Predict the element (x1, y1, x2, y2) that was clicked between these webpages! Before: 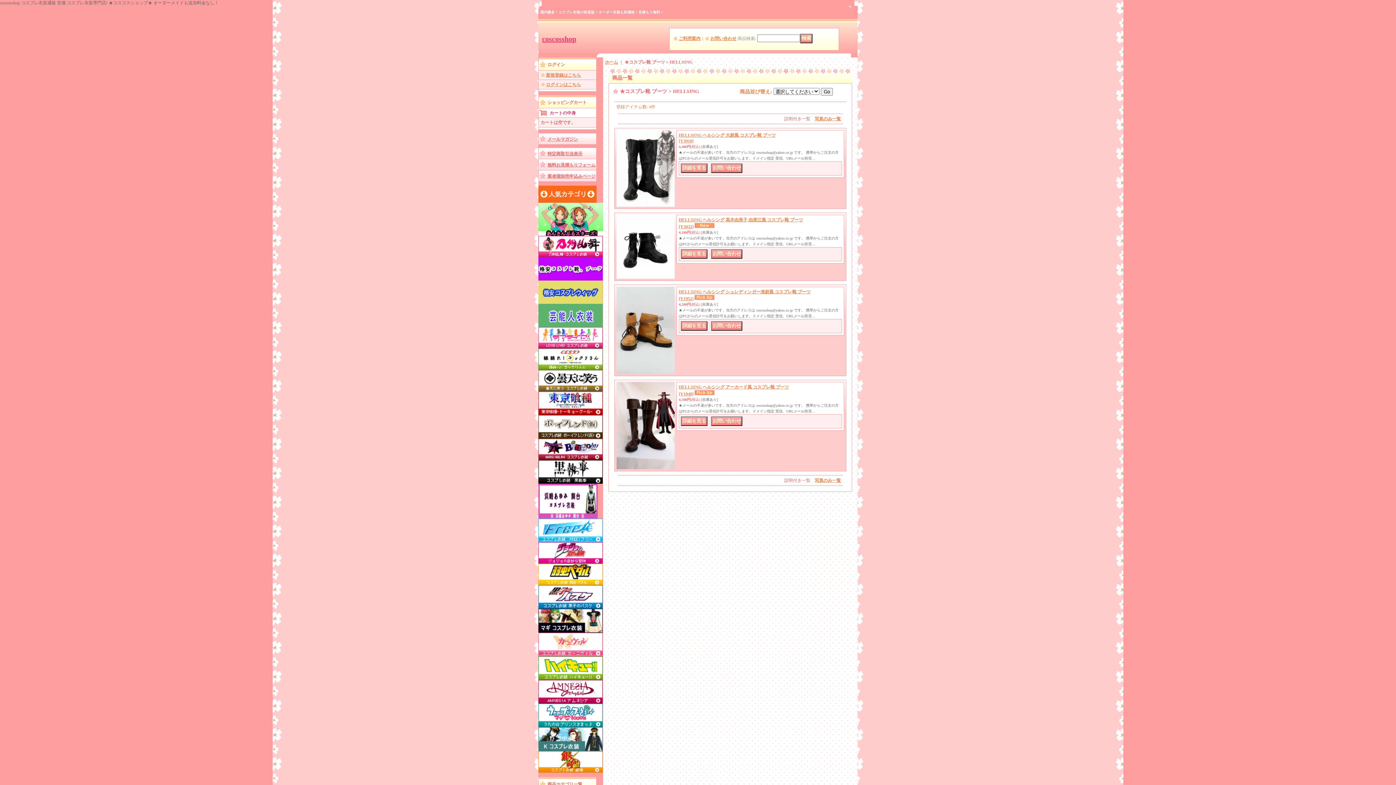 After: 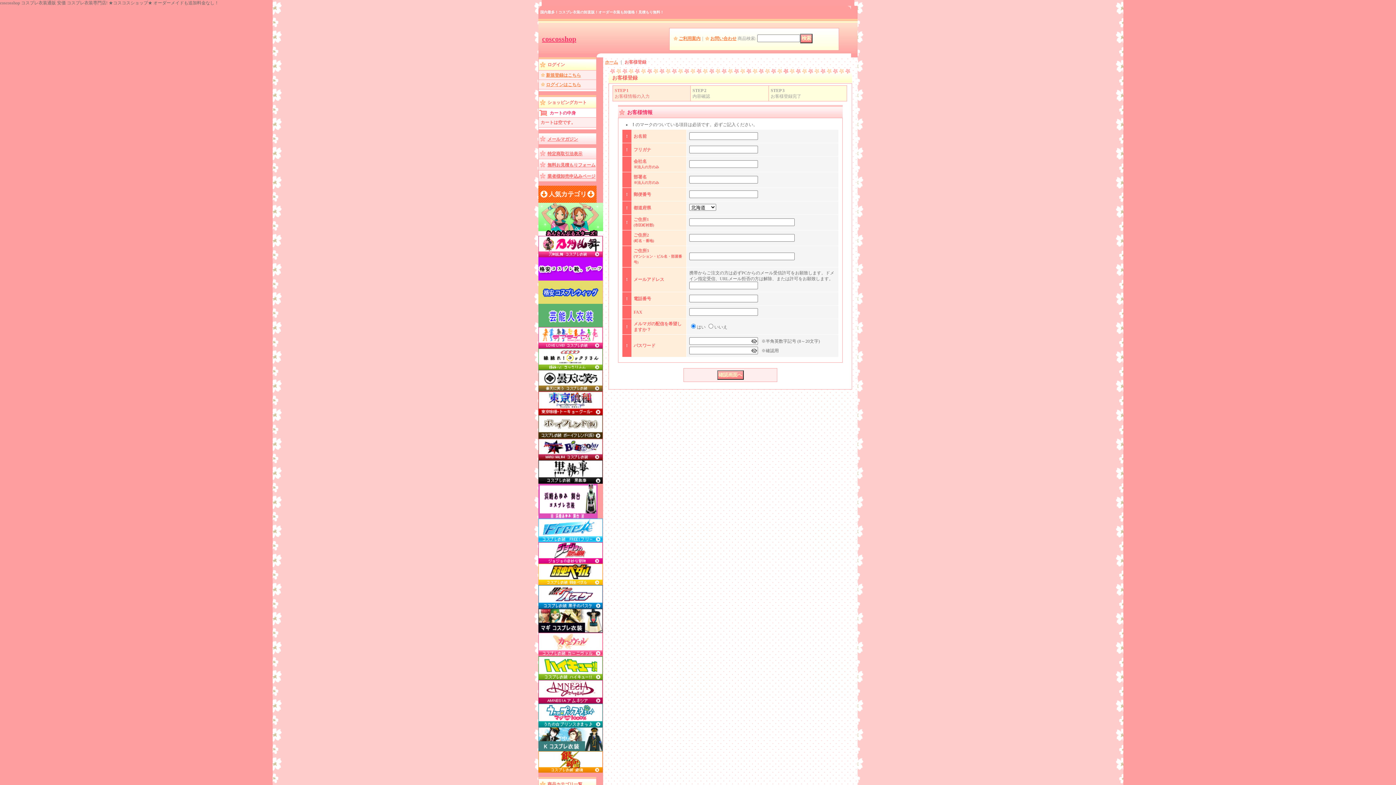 Action: bbox: (546, 72, 581, 77) label: 新規登録はこちら